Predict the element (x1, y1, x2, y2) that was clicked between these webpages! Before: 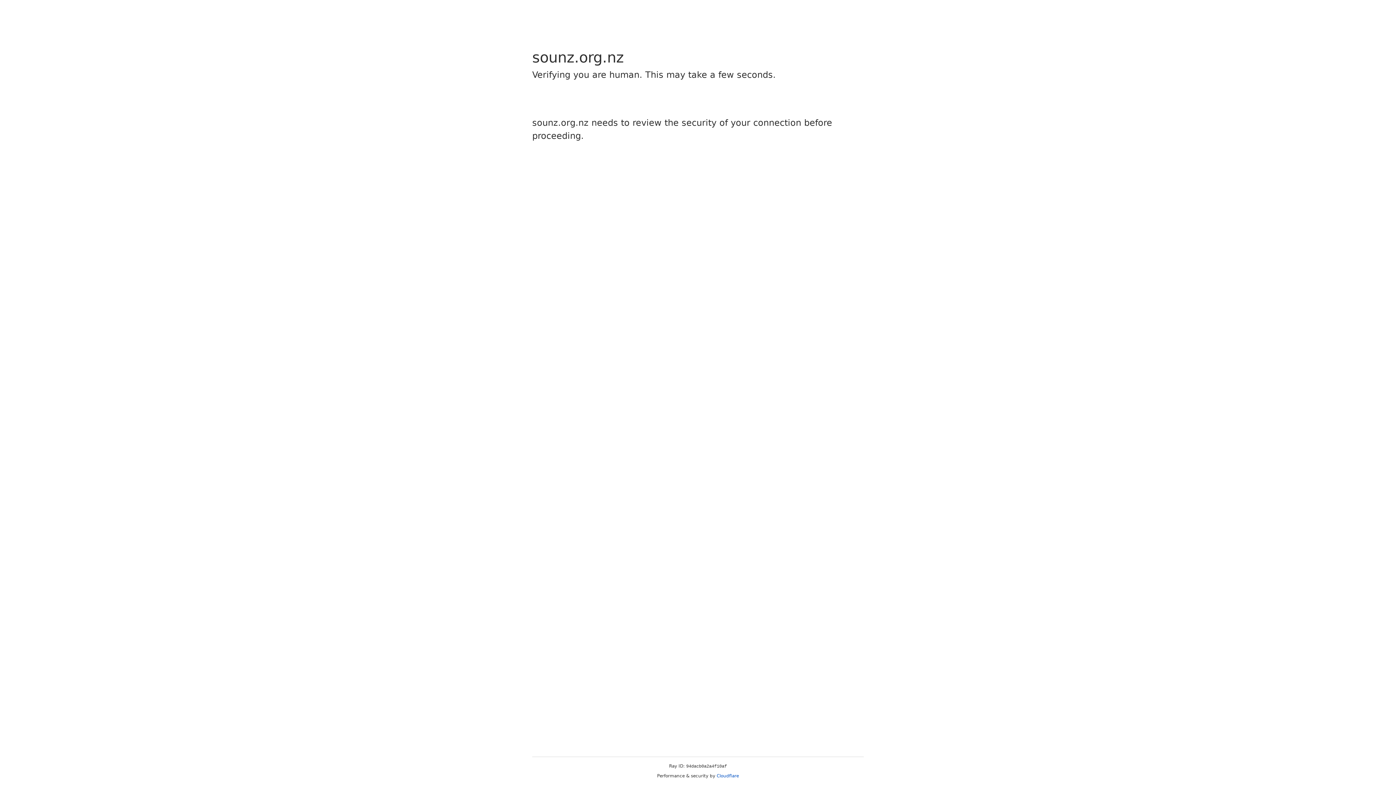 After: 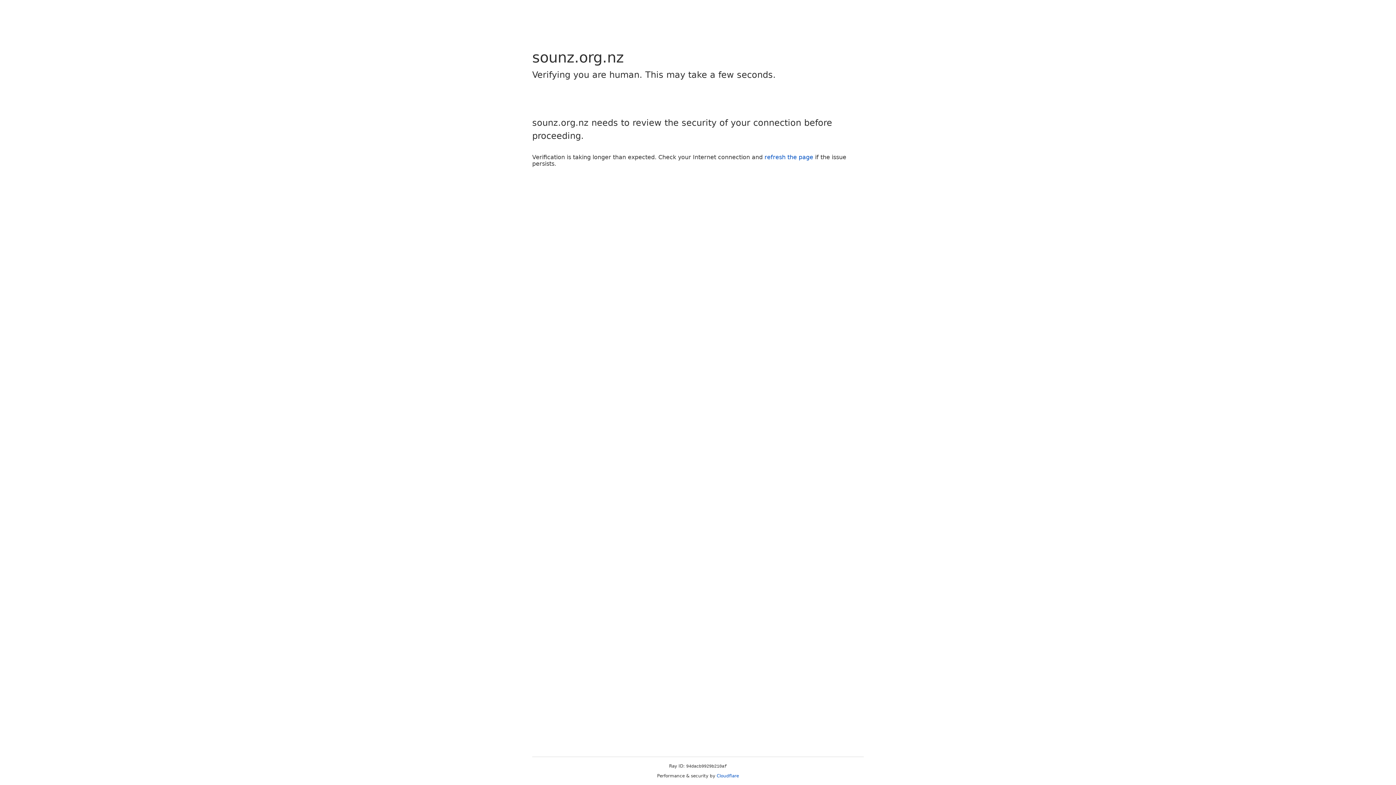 Action: label: Cloudflare bbox: (716, 773, 739, 778)